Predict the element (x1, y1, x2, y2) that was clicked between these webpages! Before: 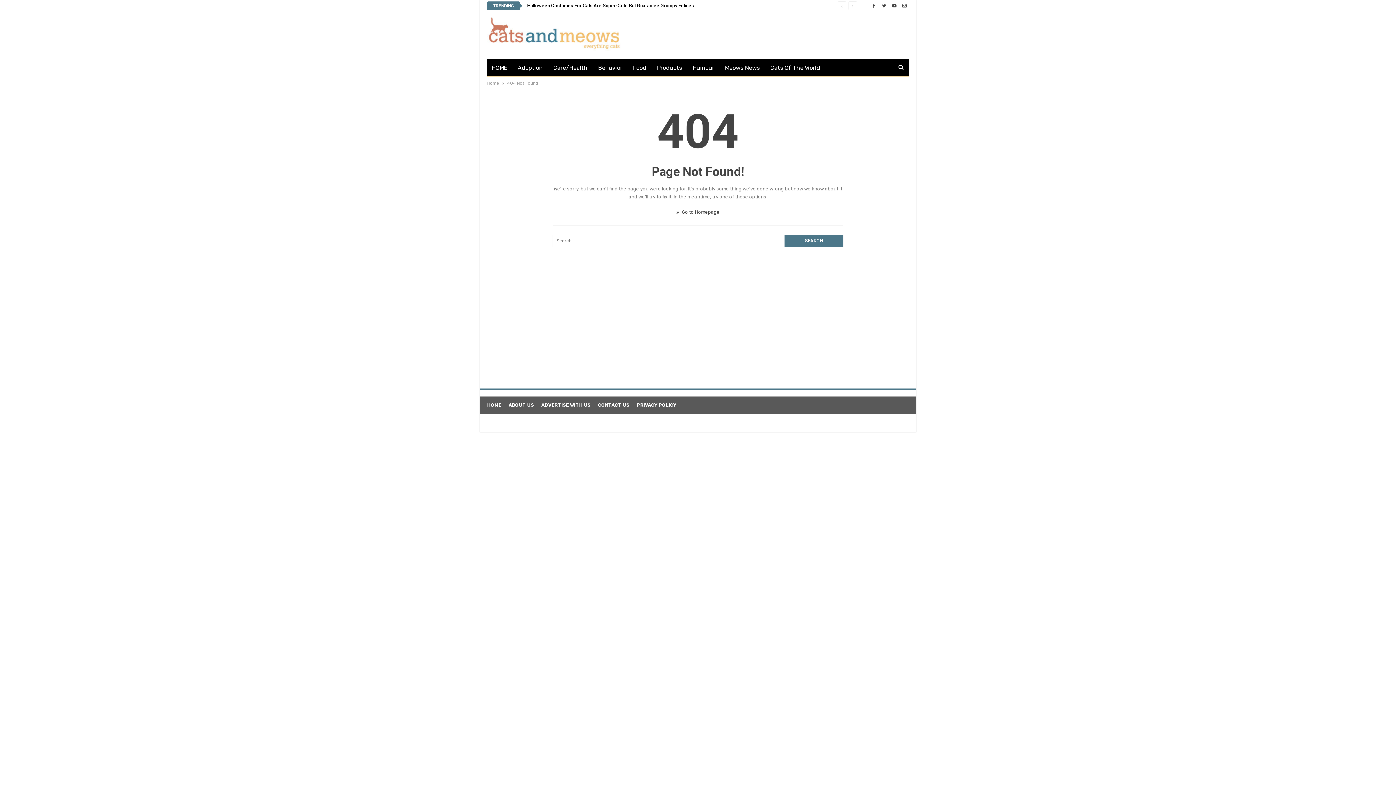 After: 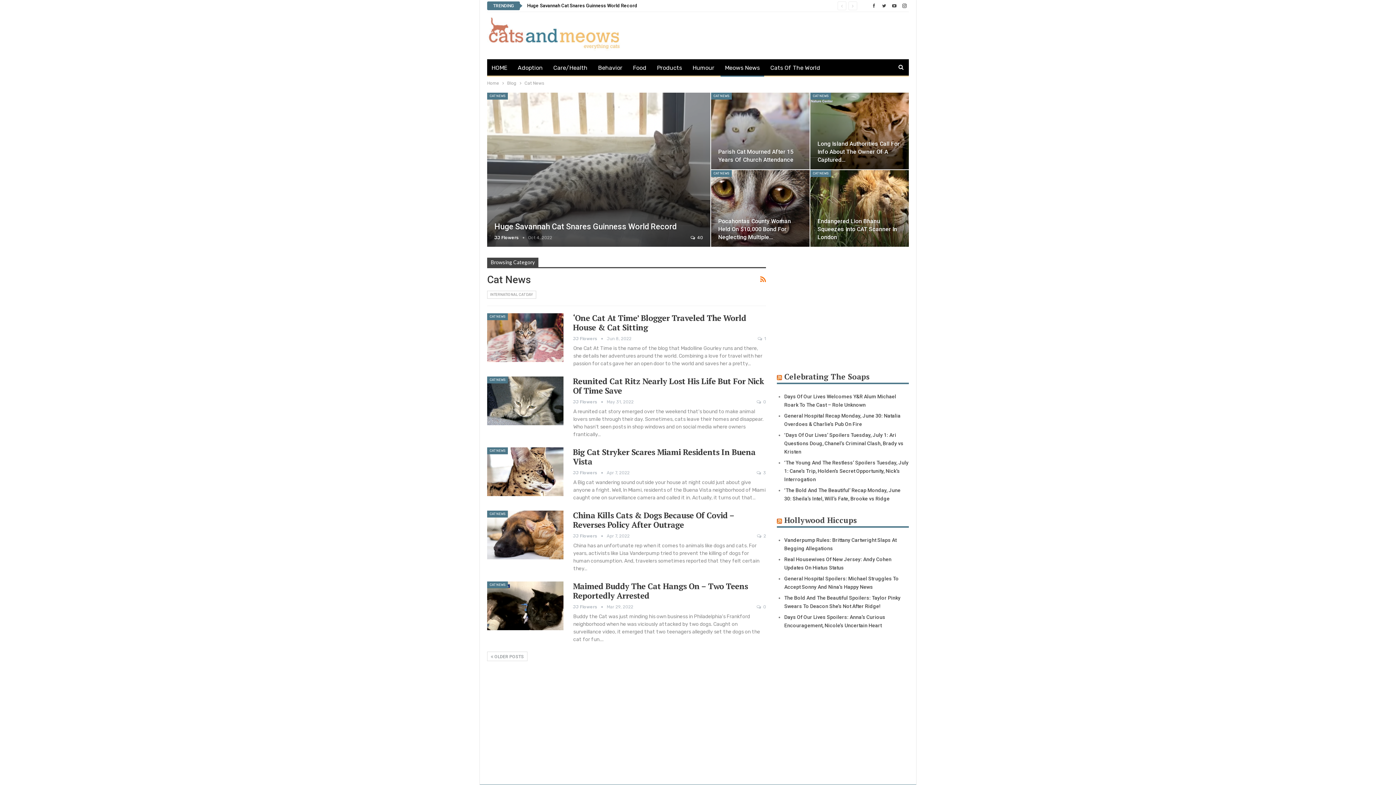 Action: label: Meows News bbox: (720, 59, 764, 76)